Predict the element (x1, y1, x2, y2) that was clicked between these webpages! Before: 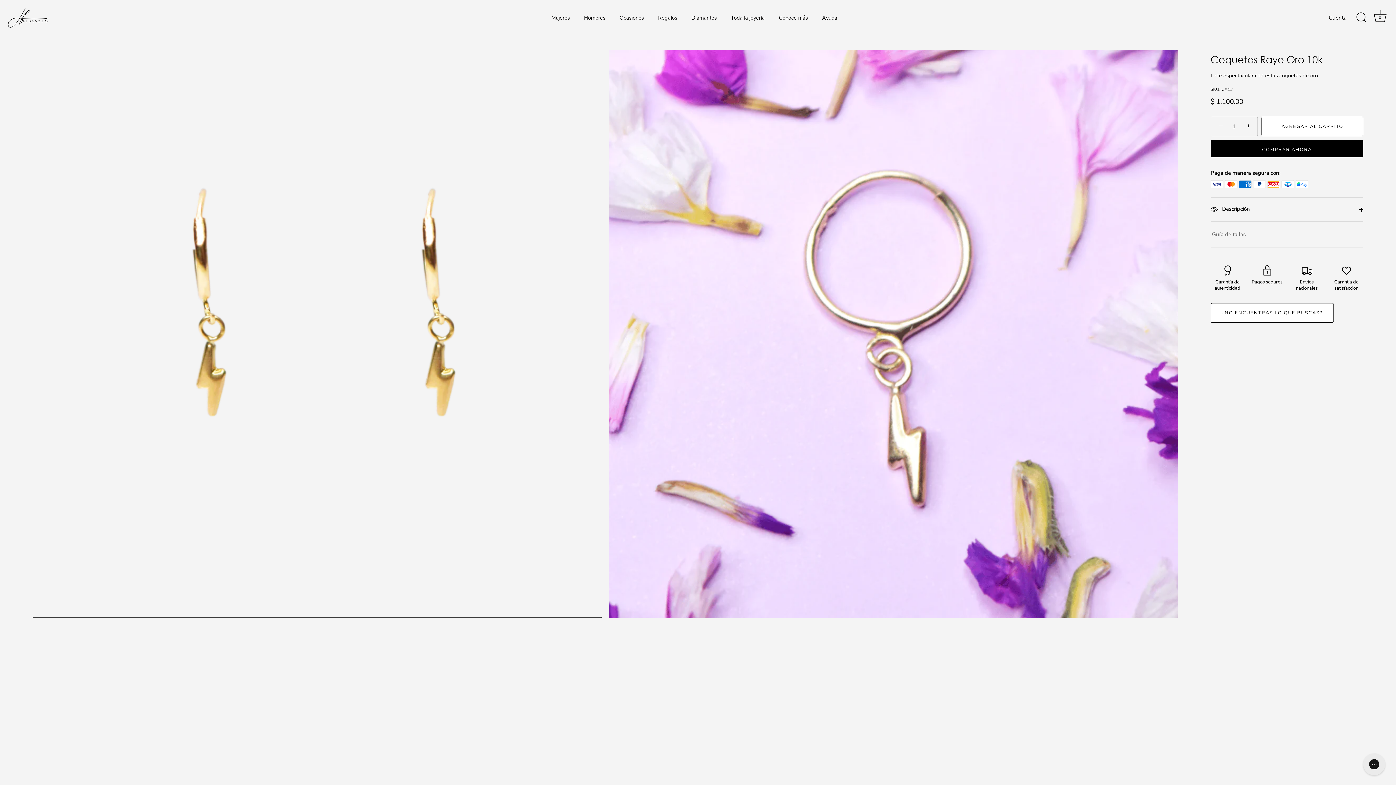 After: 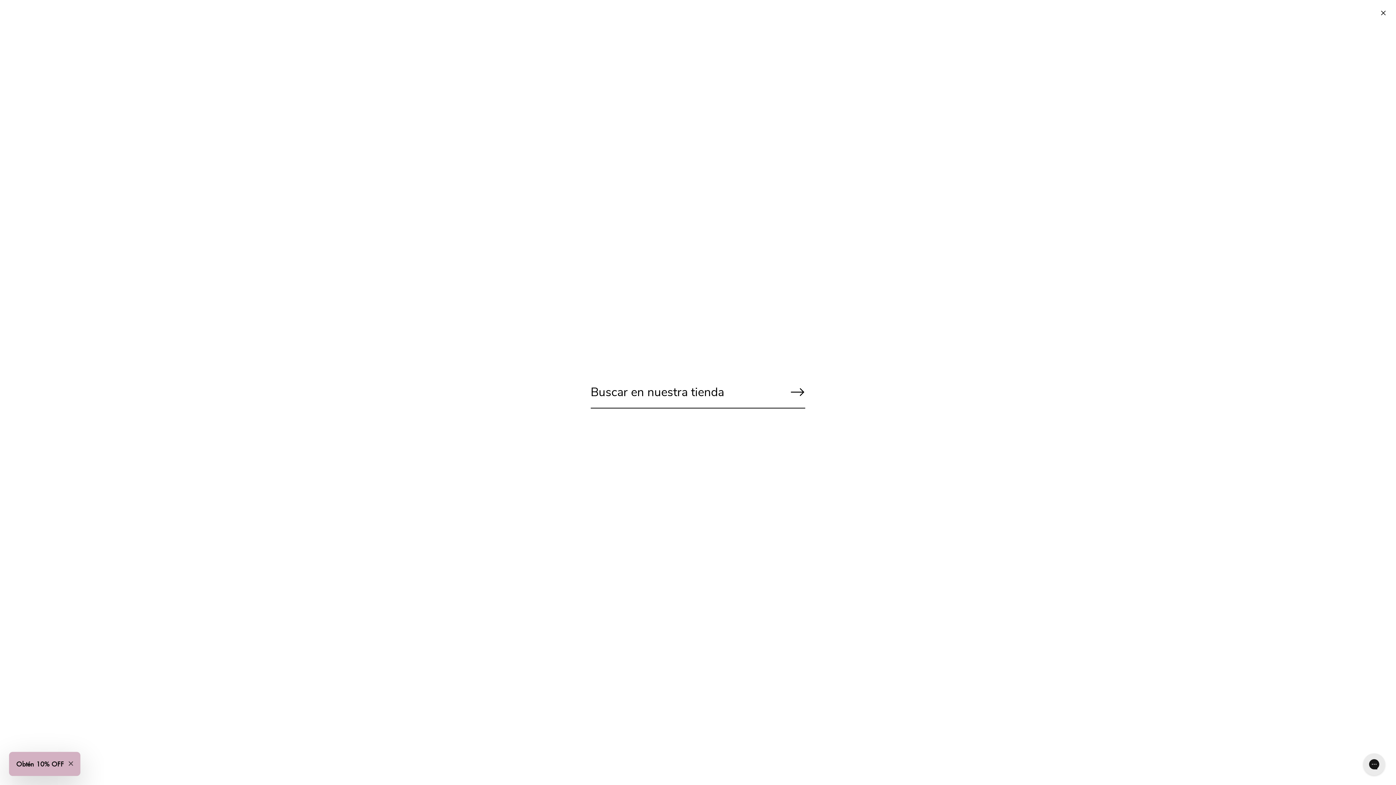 Action: label: Buscar bbox: (1353, 9, 1369, 25)